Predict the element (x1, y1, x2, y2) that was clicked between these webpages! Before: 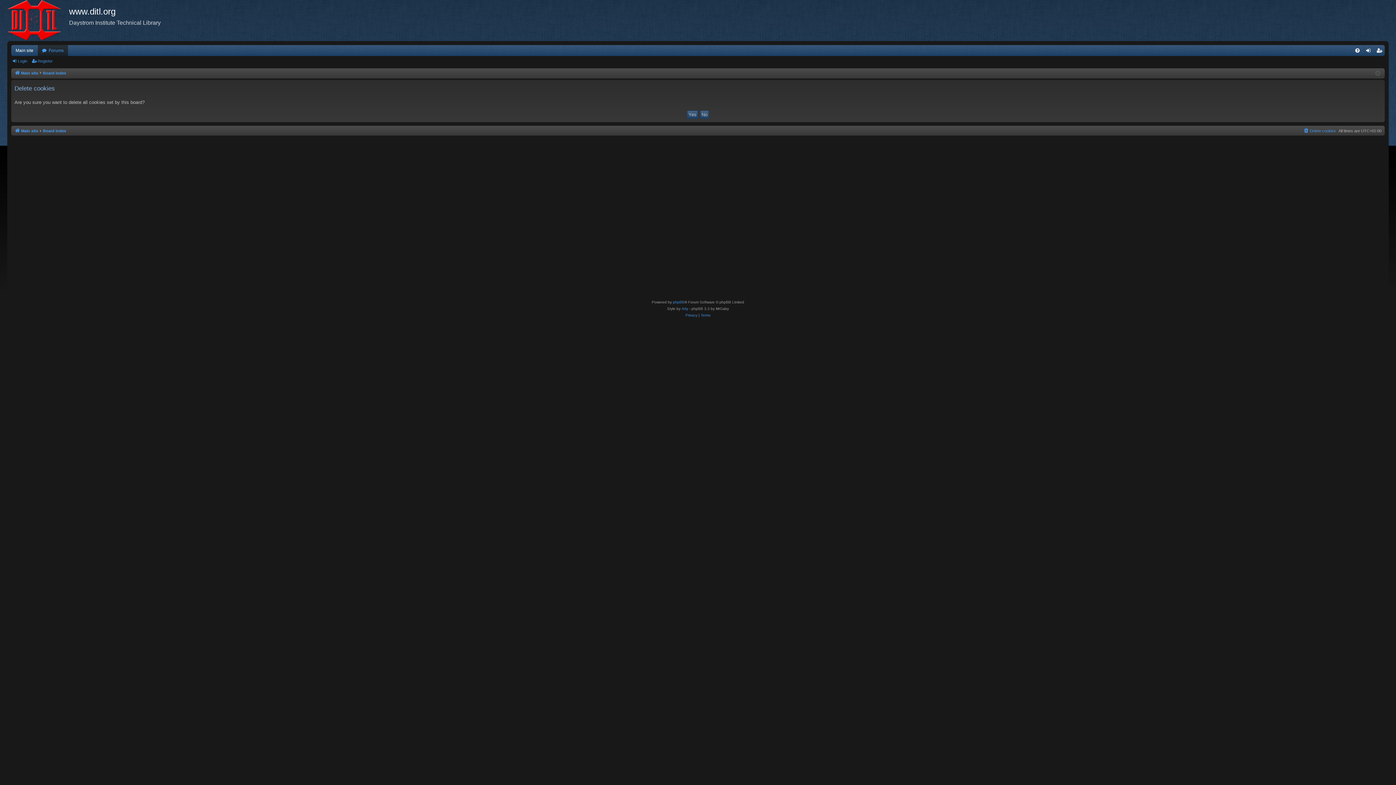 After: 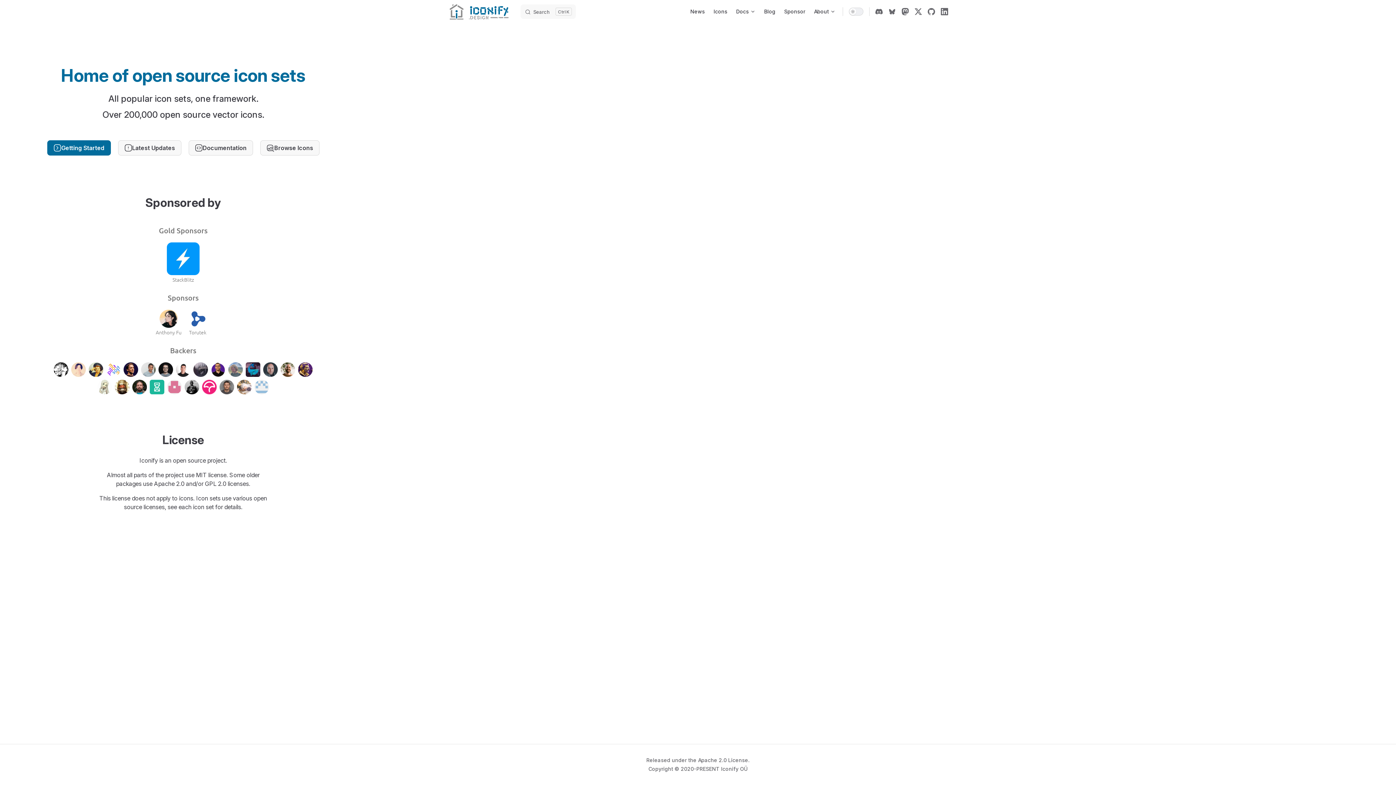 Action: label: Arty bbox: (681, 305, 688, 312)